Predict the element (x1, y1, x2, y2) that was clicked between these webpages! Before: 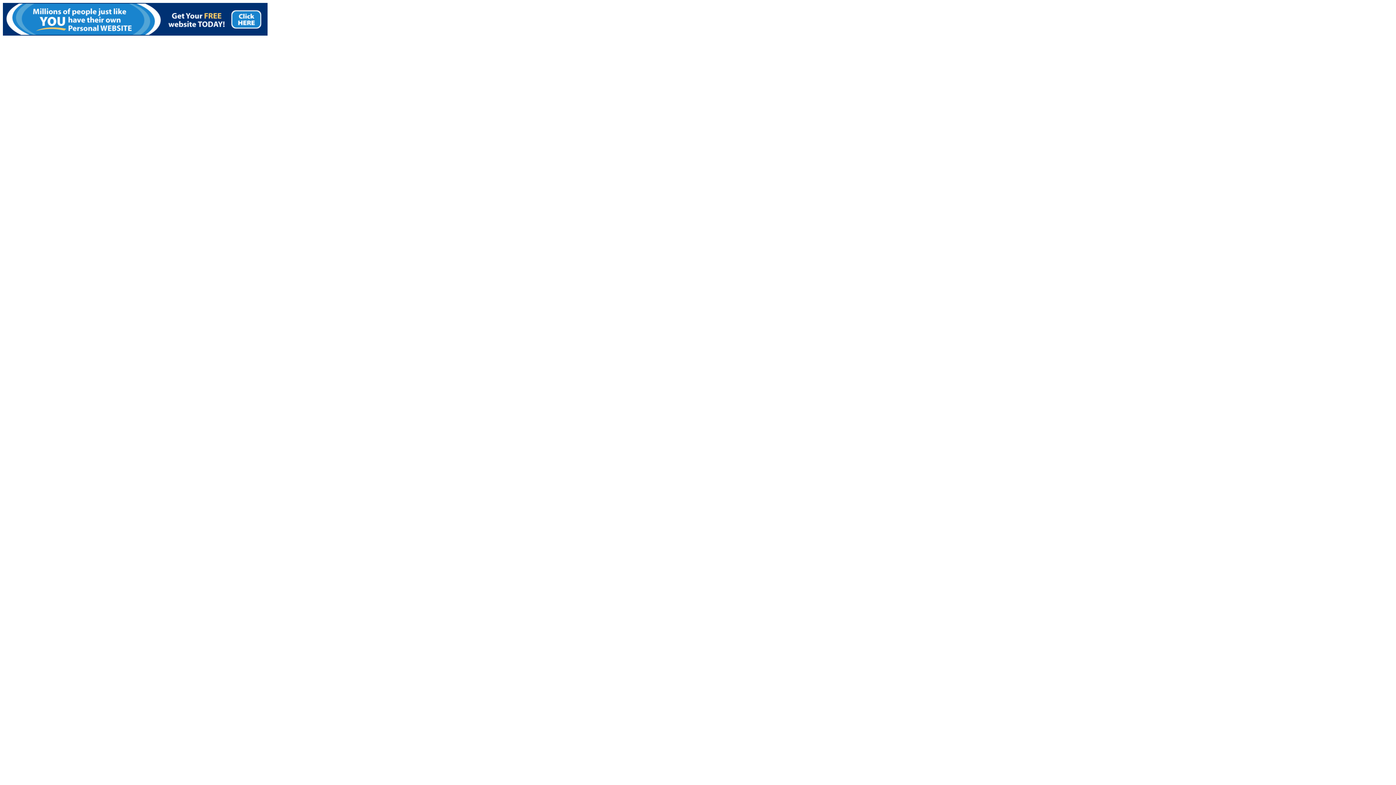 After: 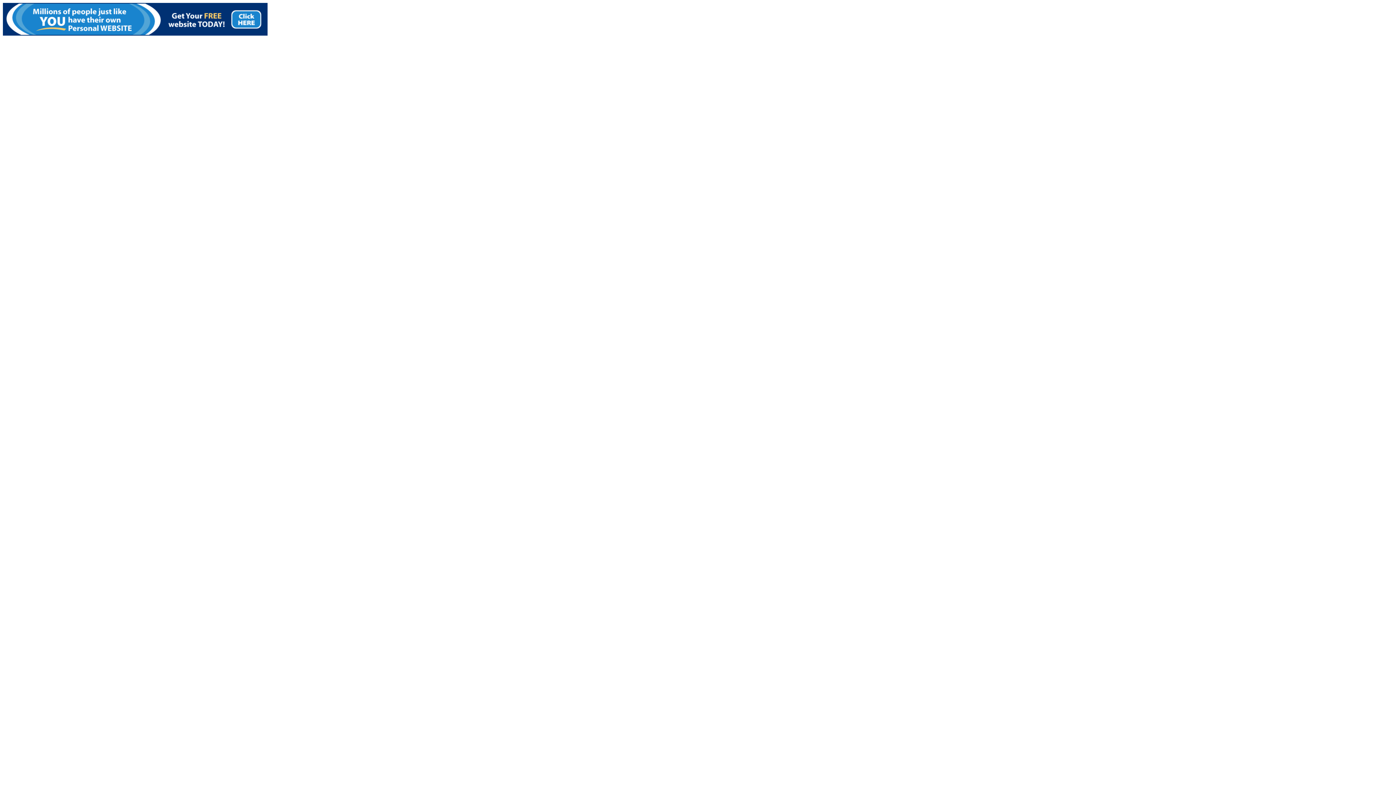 Action: bbox: (2, 30, 267, 36)